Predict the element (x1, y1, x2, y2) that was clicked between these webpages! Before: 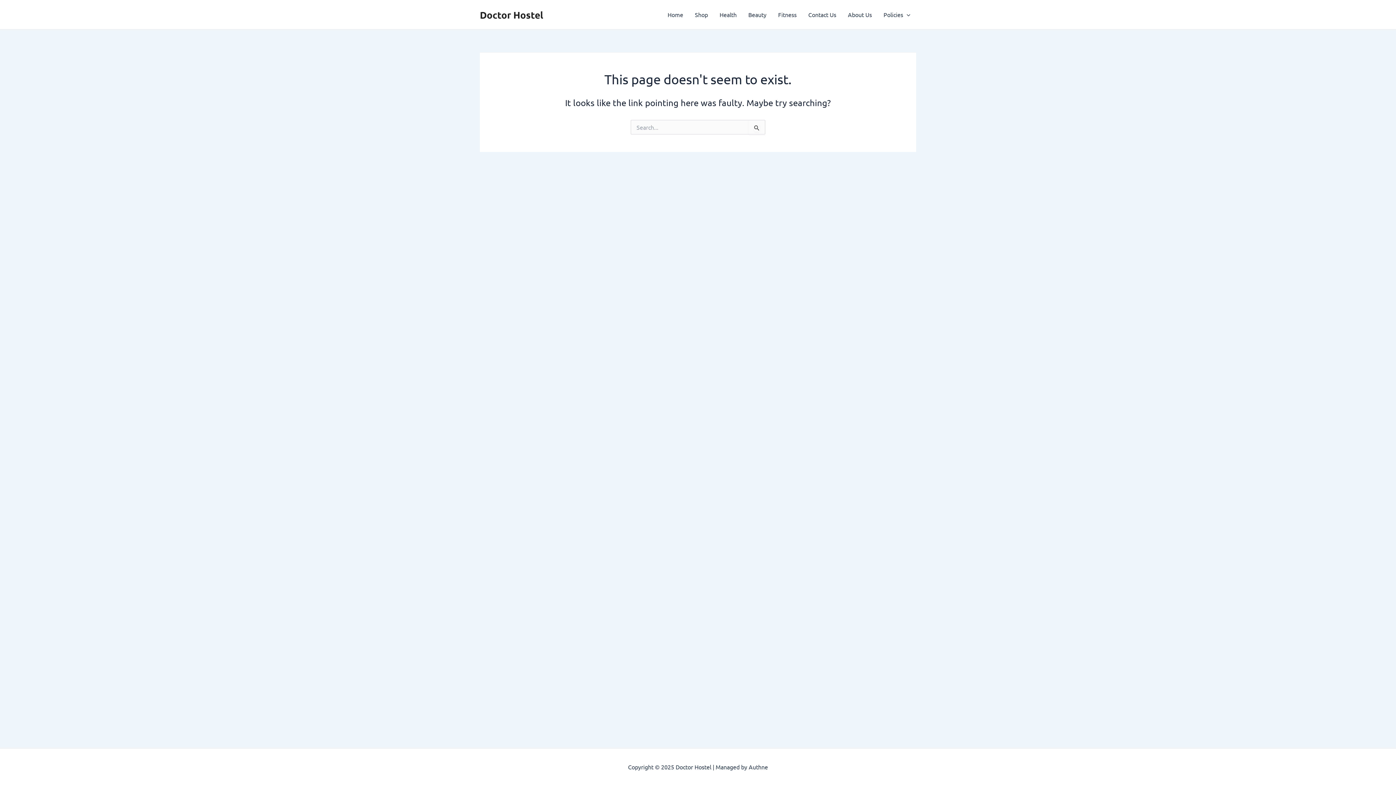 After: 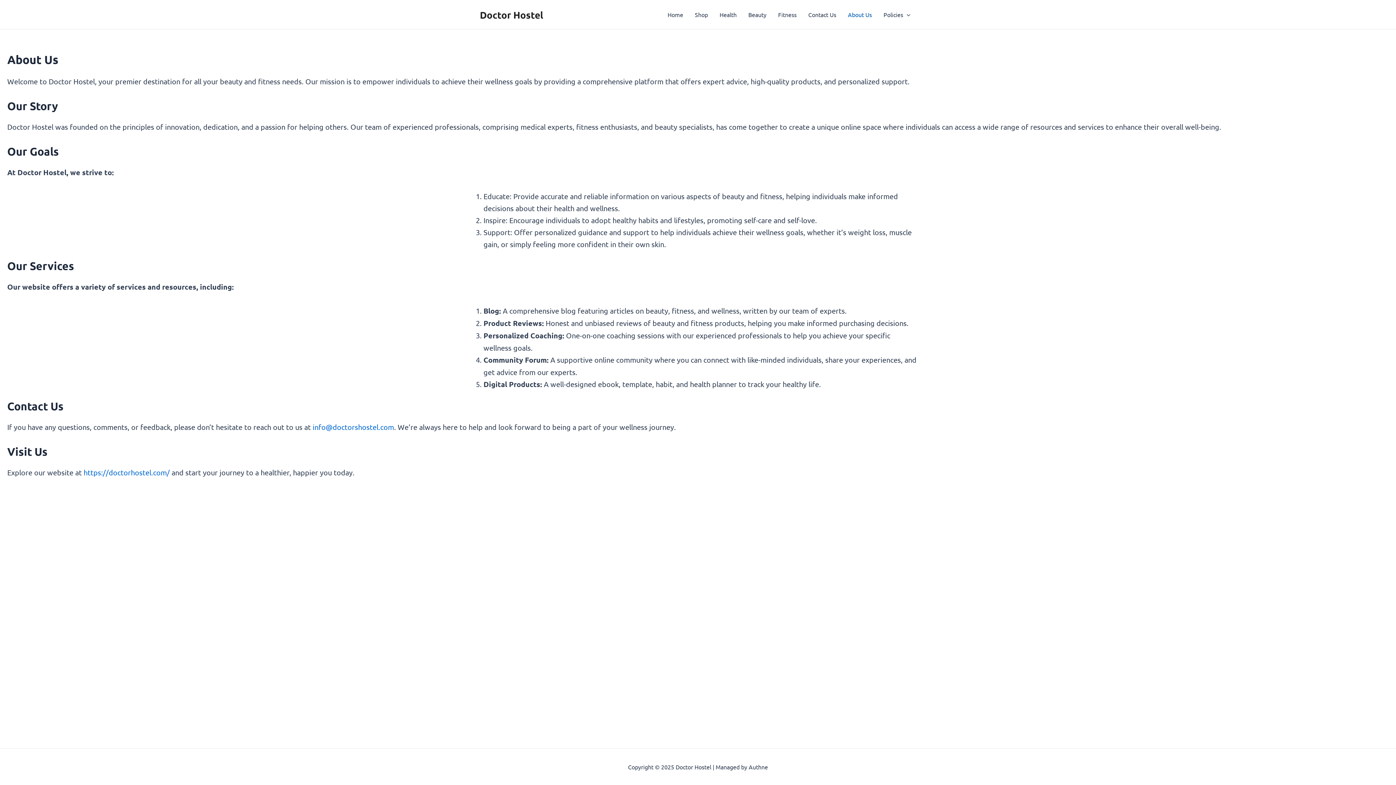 Action: bbox: (842, 0, 877, 29) label: About Us